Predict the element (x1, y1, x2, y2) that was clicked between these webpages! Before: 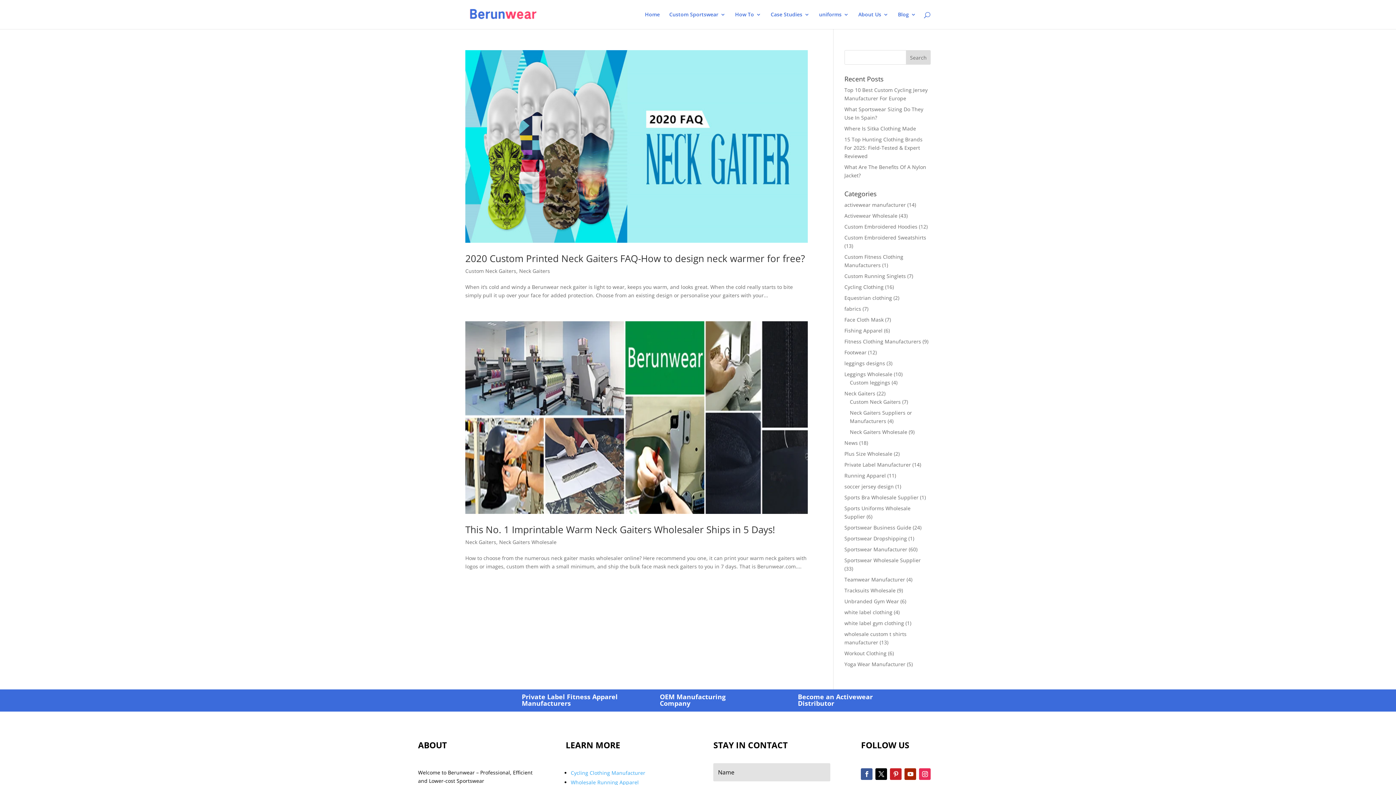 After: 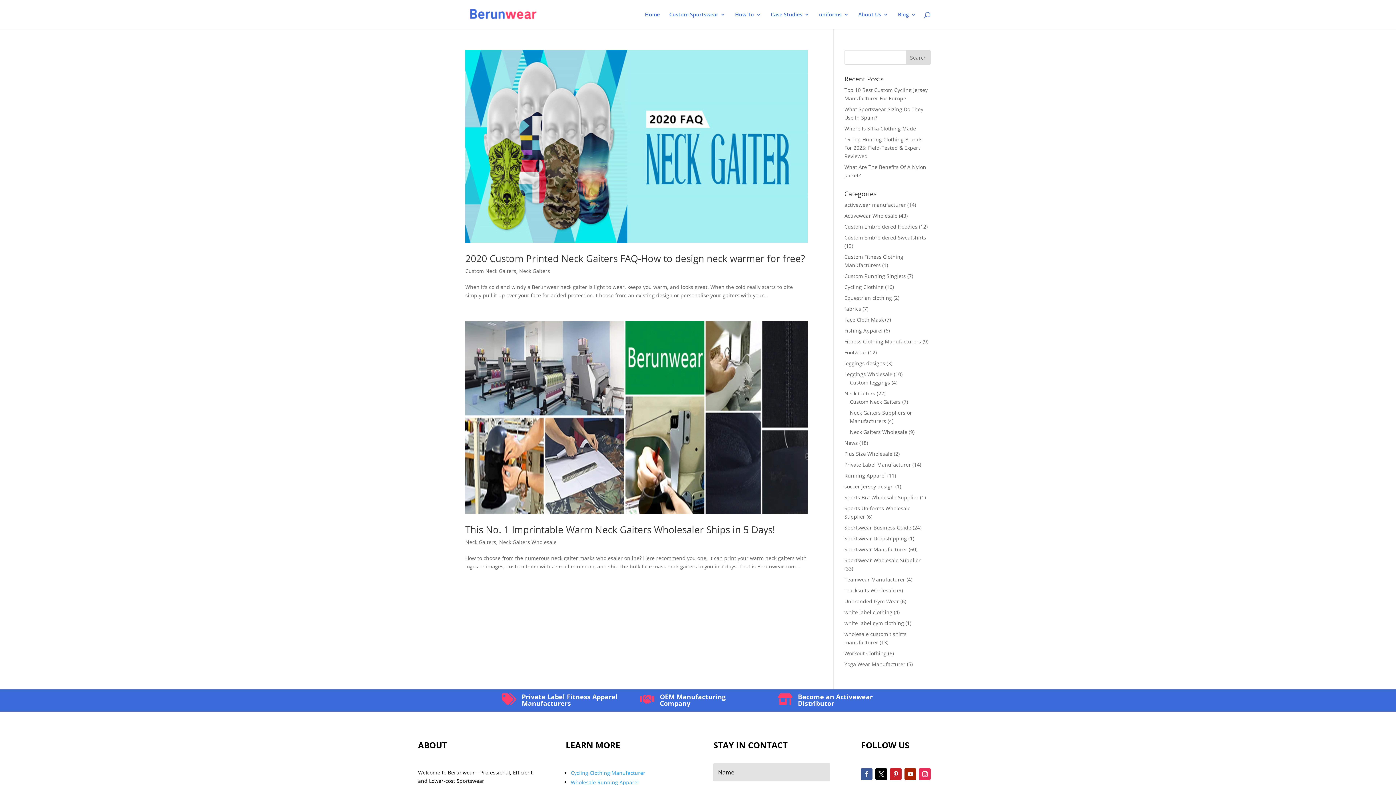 Action: bbox: (861, 768, 872, 780)